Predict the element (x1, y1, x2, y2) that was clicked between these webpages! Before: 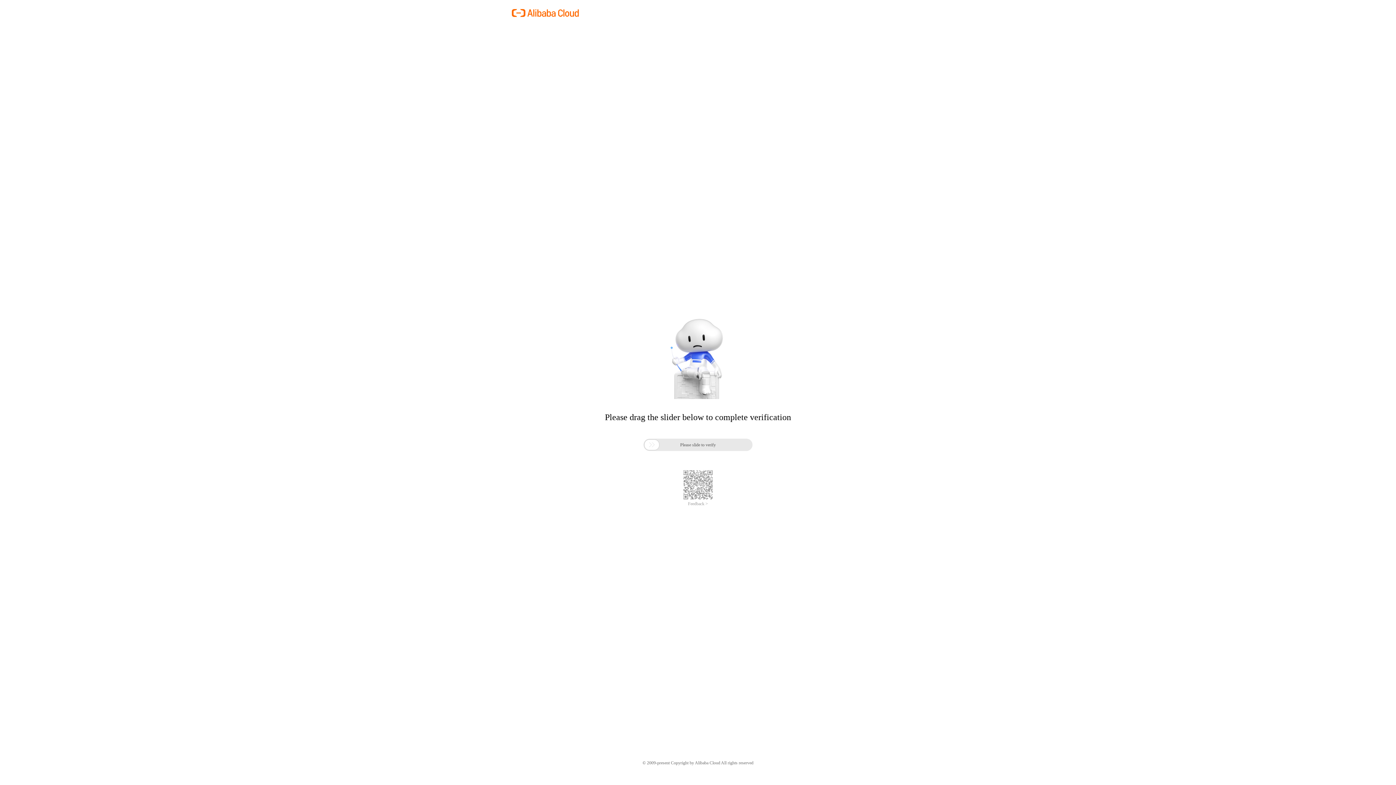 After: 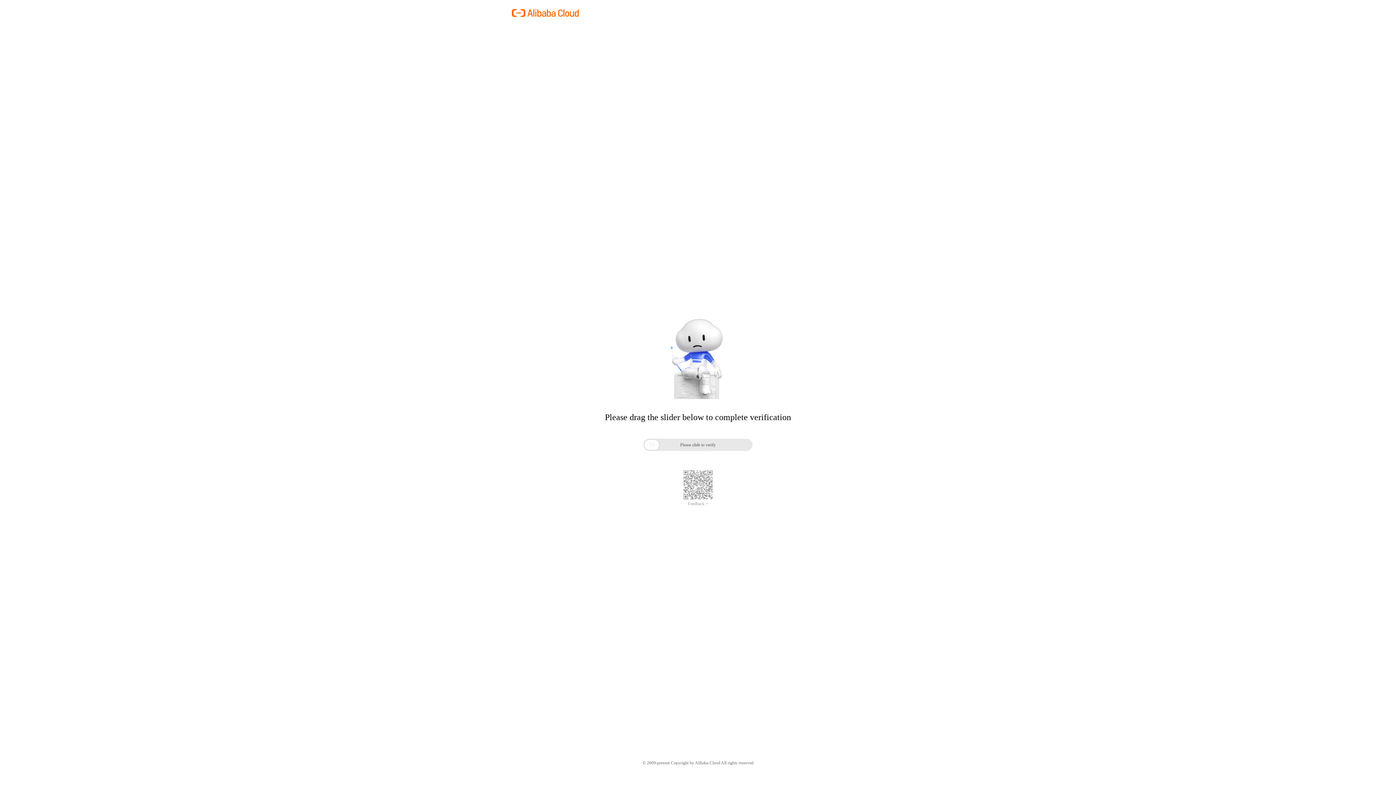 Action: bbox: (688, 501, 708, 506) label: Feedback >